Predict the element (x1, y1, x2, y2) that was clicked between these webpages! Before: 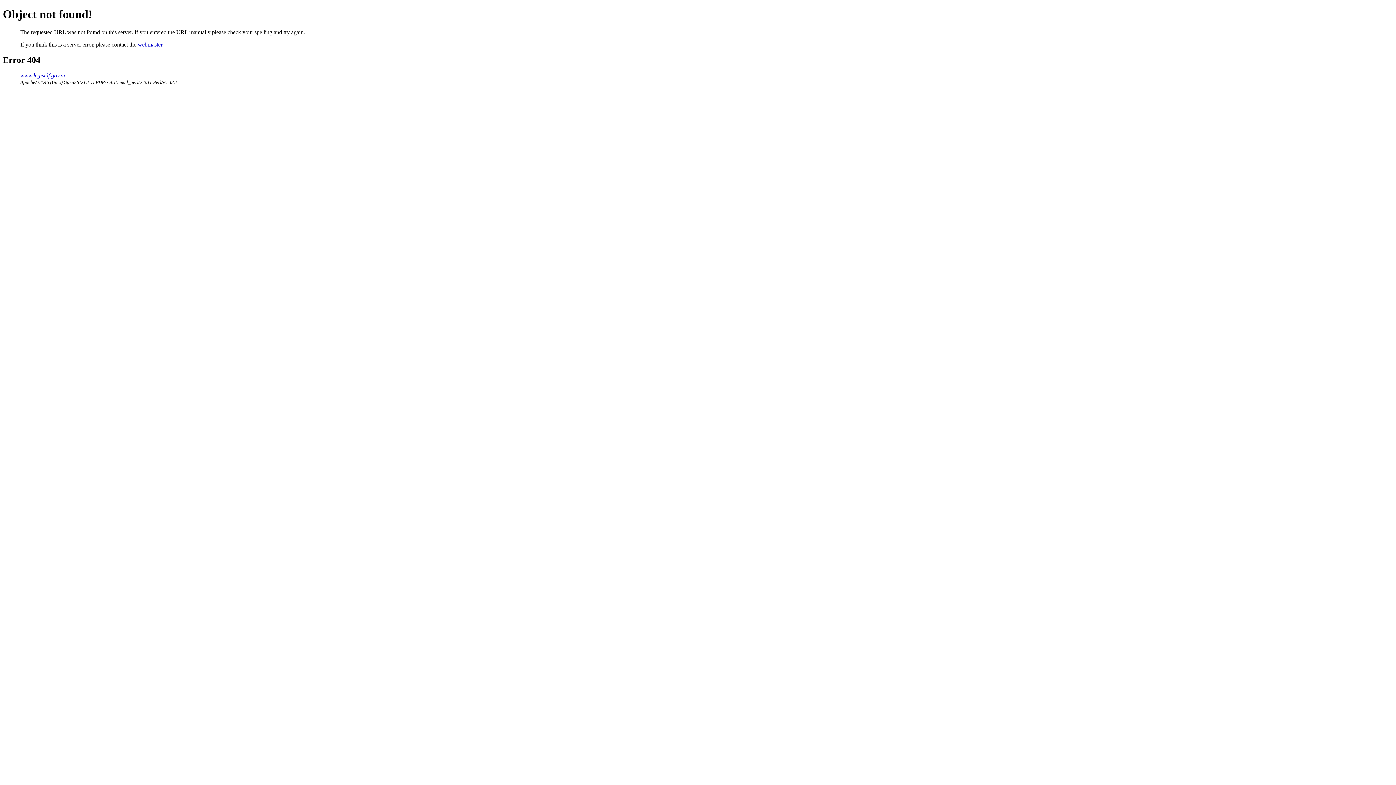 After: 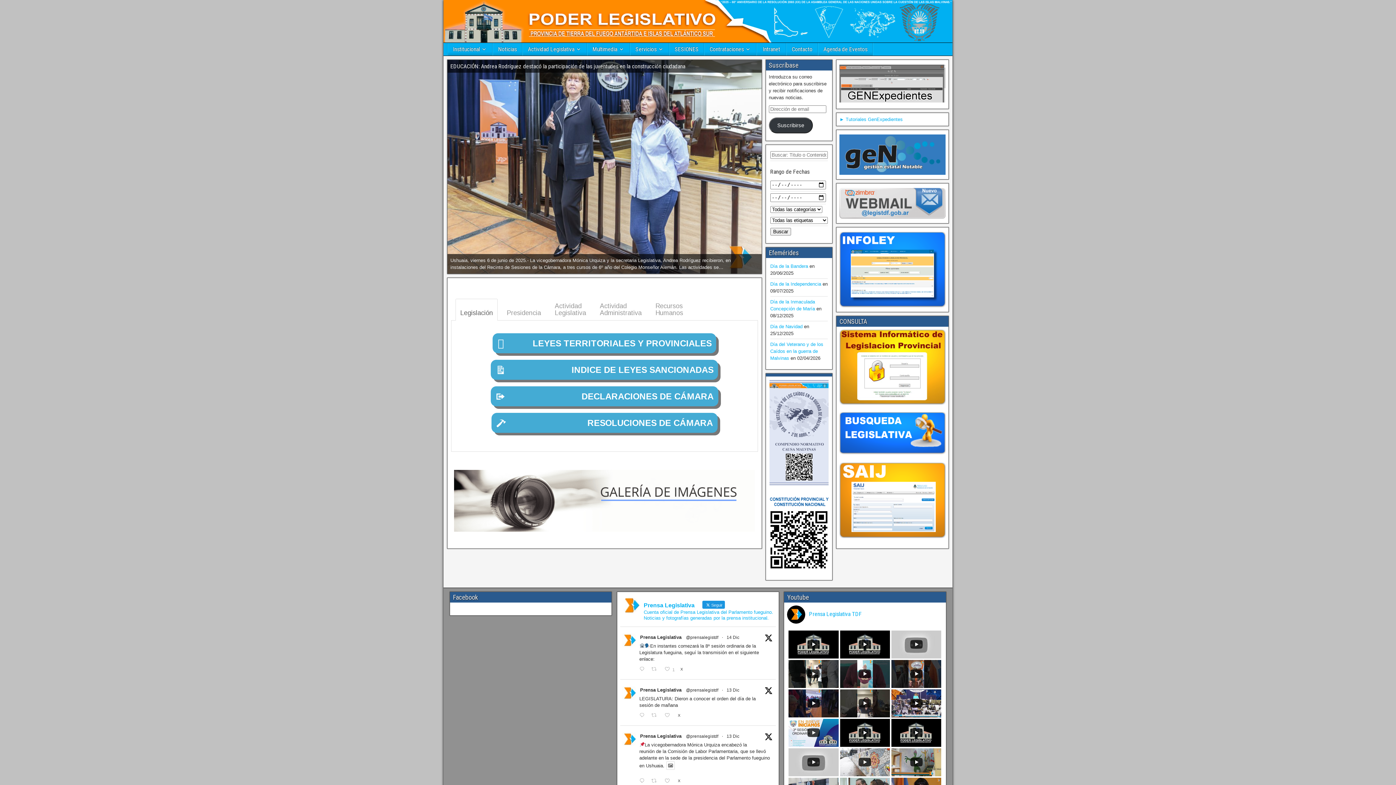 Action: label: www.legistdf.gov.ar bbox: (20, 72, 65, 78)